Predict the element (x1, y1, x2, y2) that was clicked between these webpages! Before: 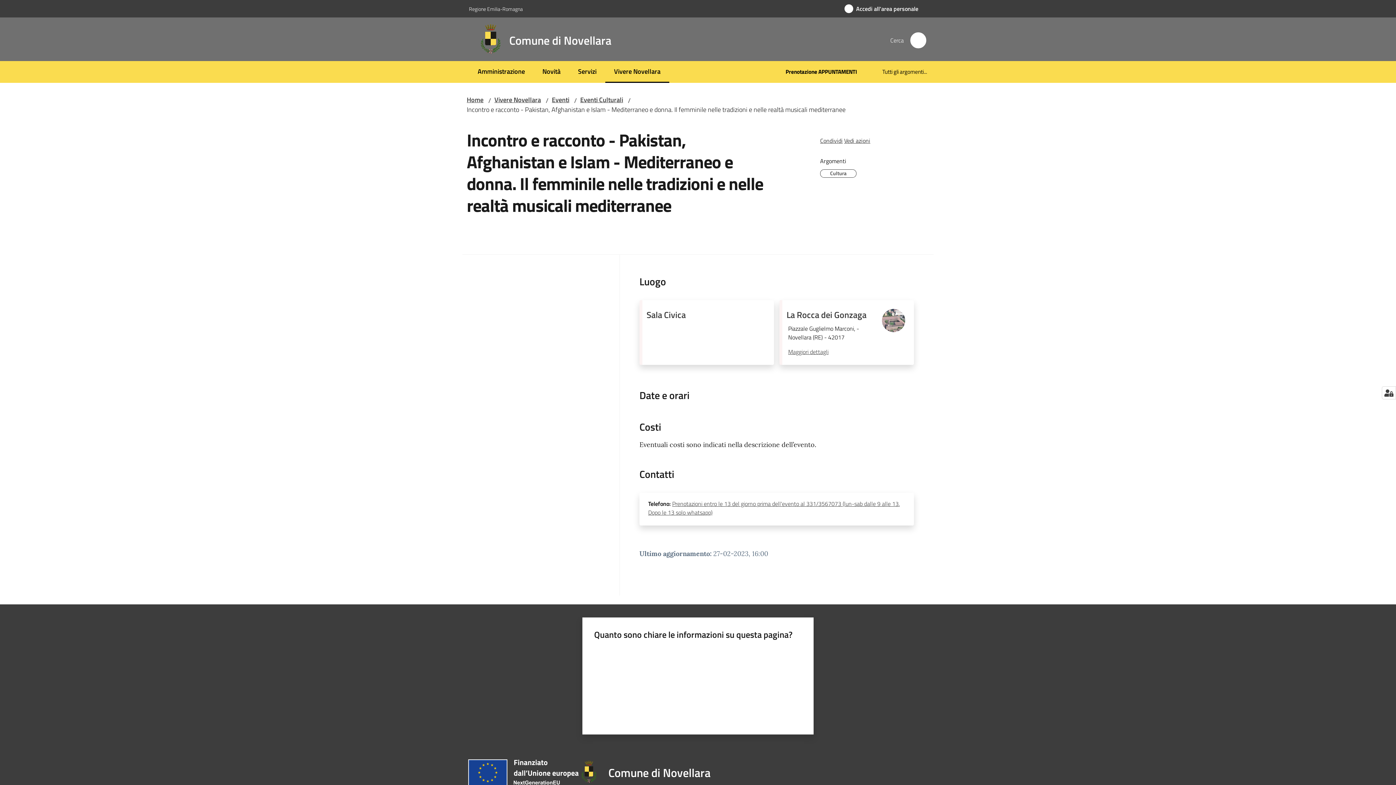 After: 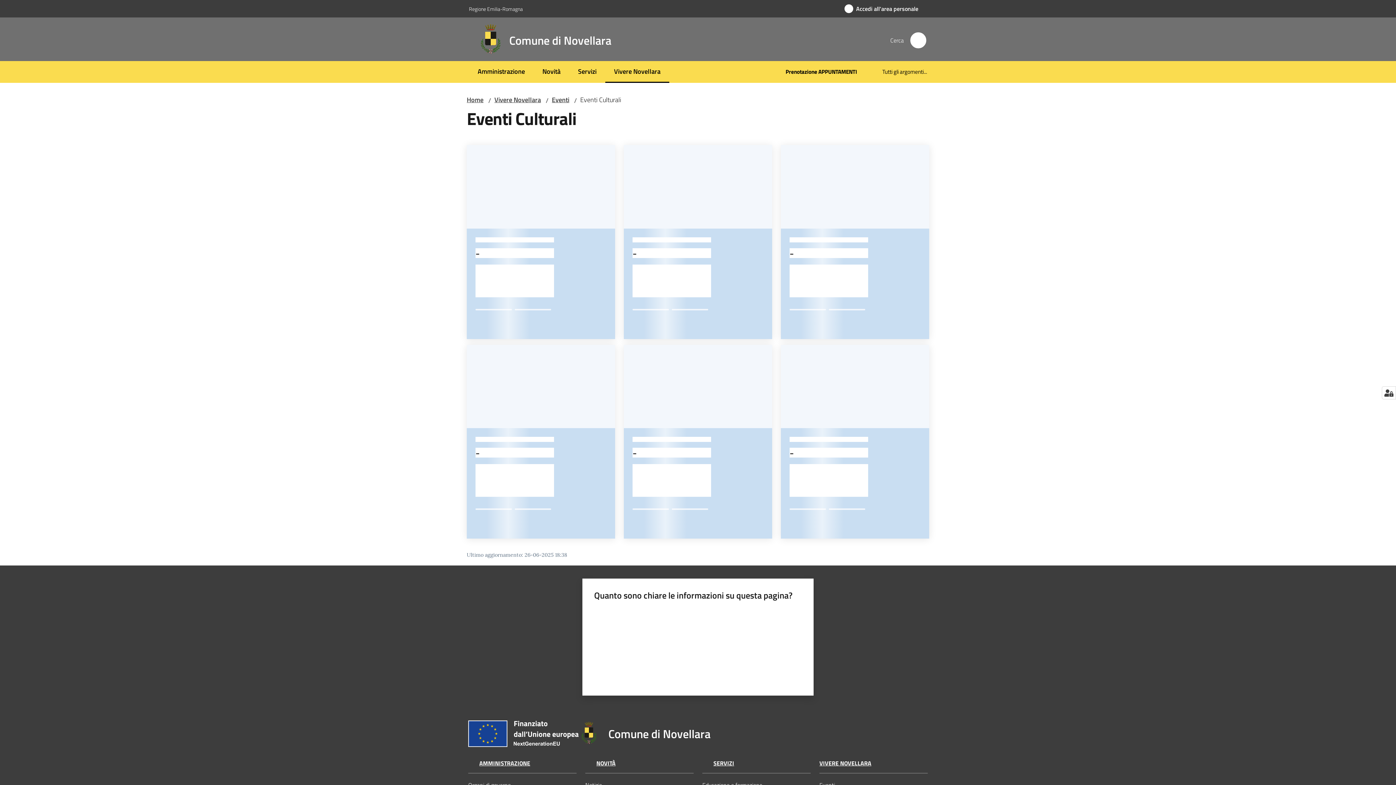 Action: bbox: (580, 94, 623, 104) label: Eventi Culturali